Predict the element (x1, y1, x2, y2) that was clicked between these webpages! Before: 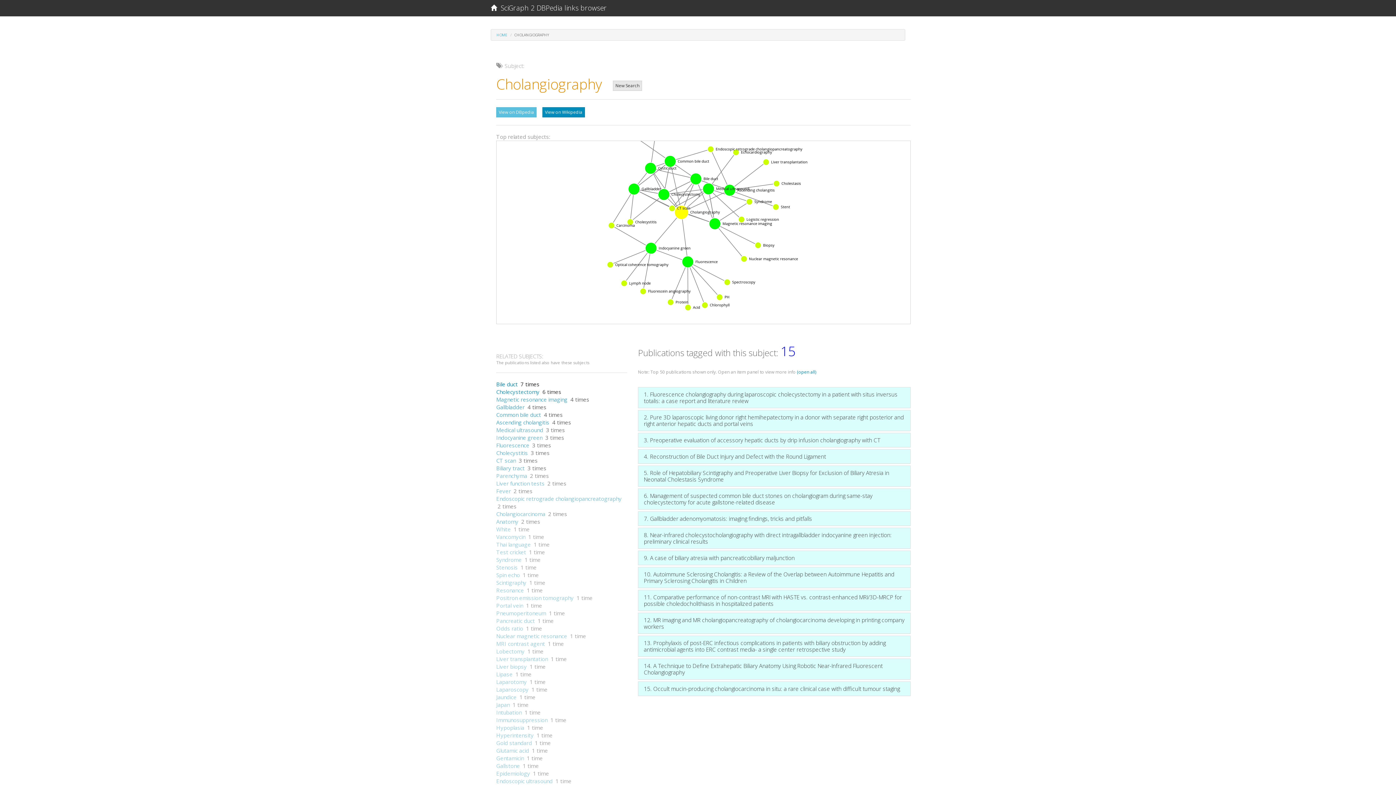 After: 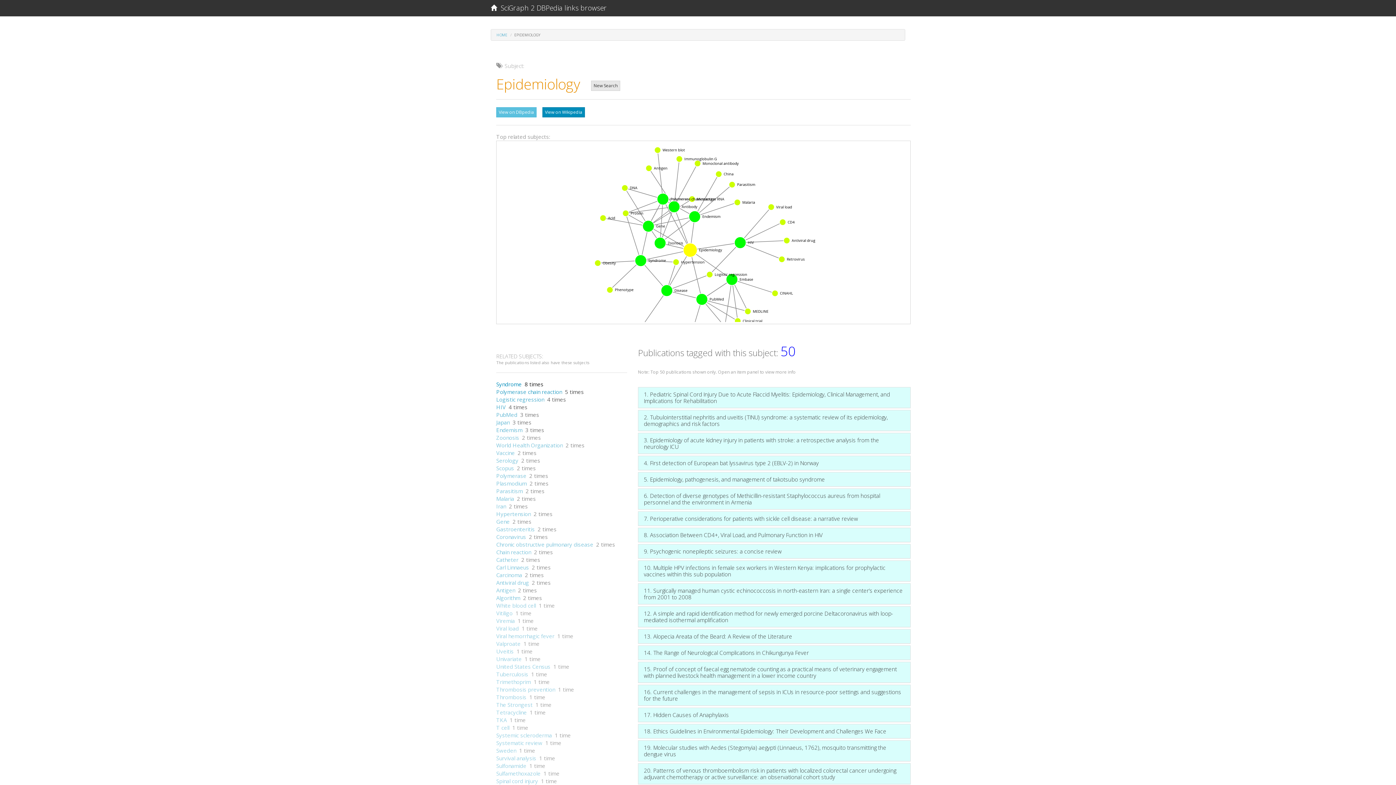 Action: bbox: (496, 770, 530, 777) label: Epidemiology